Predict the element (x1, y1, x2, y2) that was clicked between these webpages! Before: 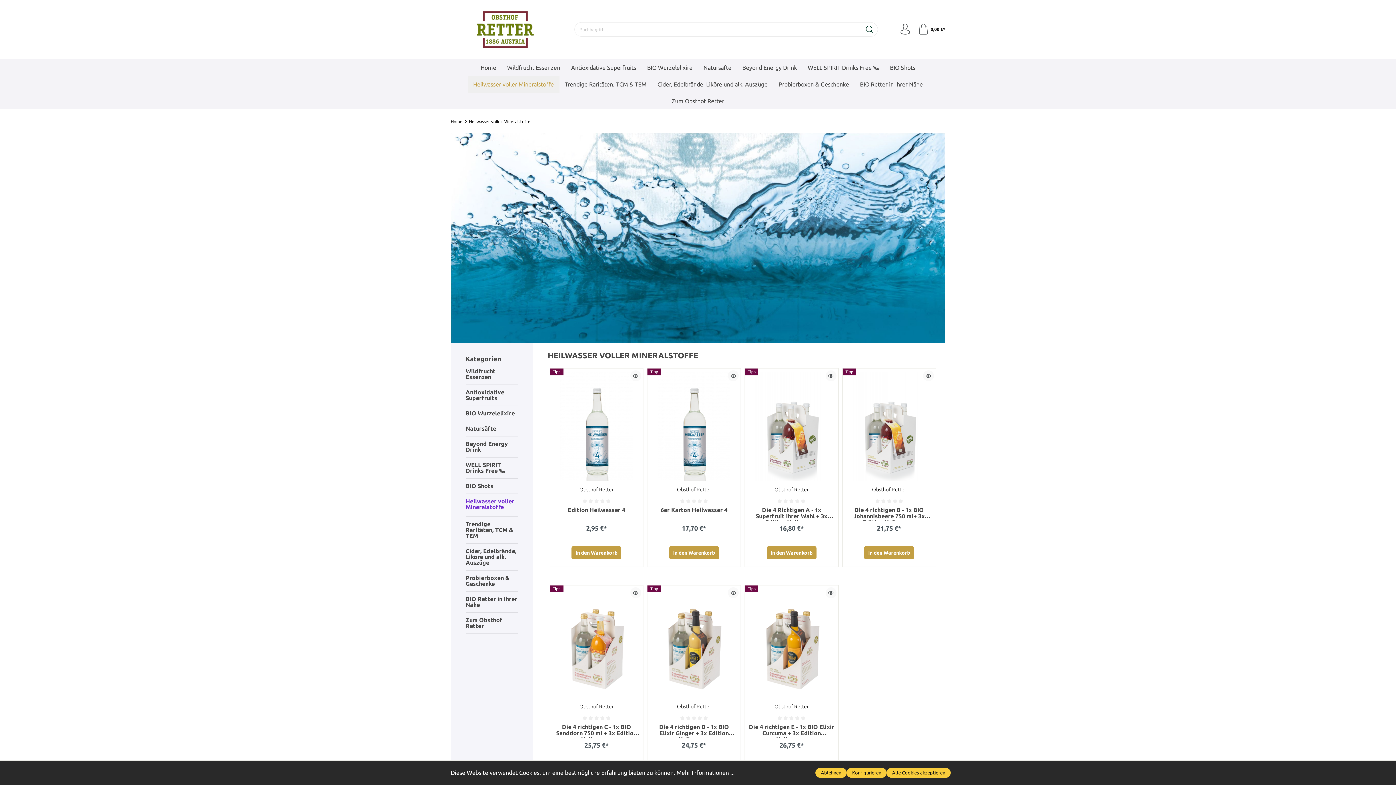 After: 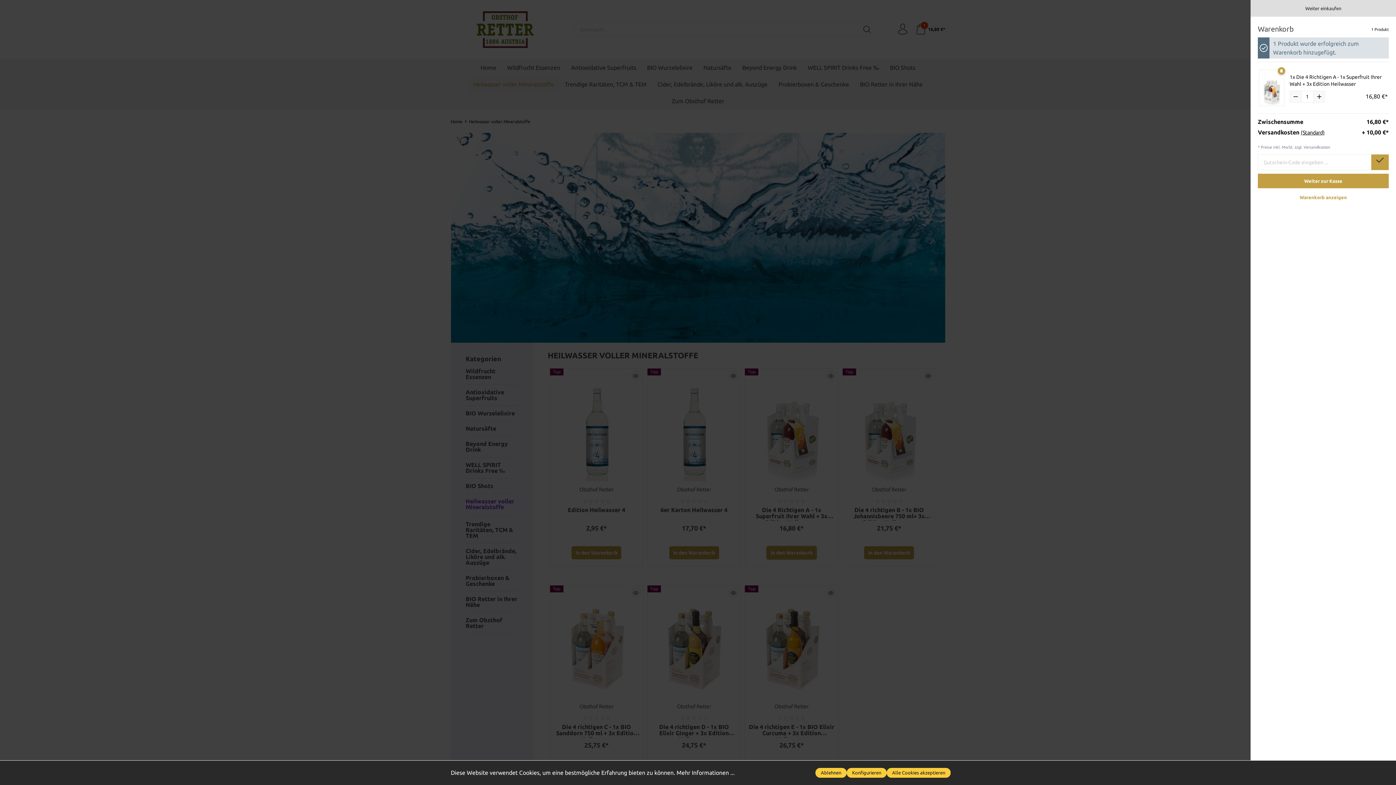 Action: label: In den Warenkorb bbox: (766, 546, 816, 559)